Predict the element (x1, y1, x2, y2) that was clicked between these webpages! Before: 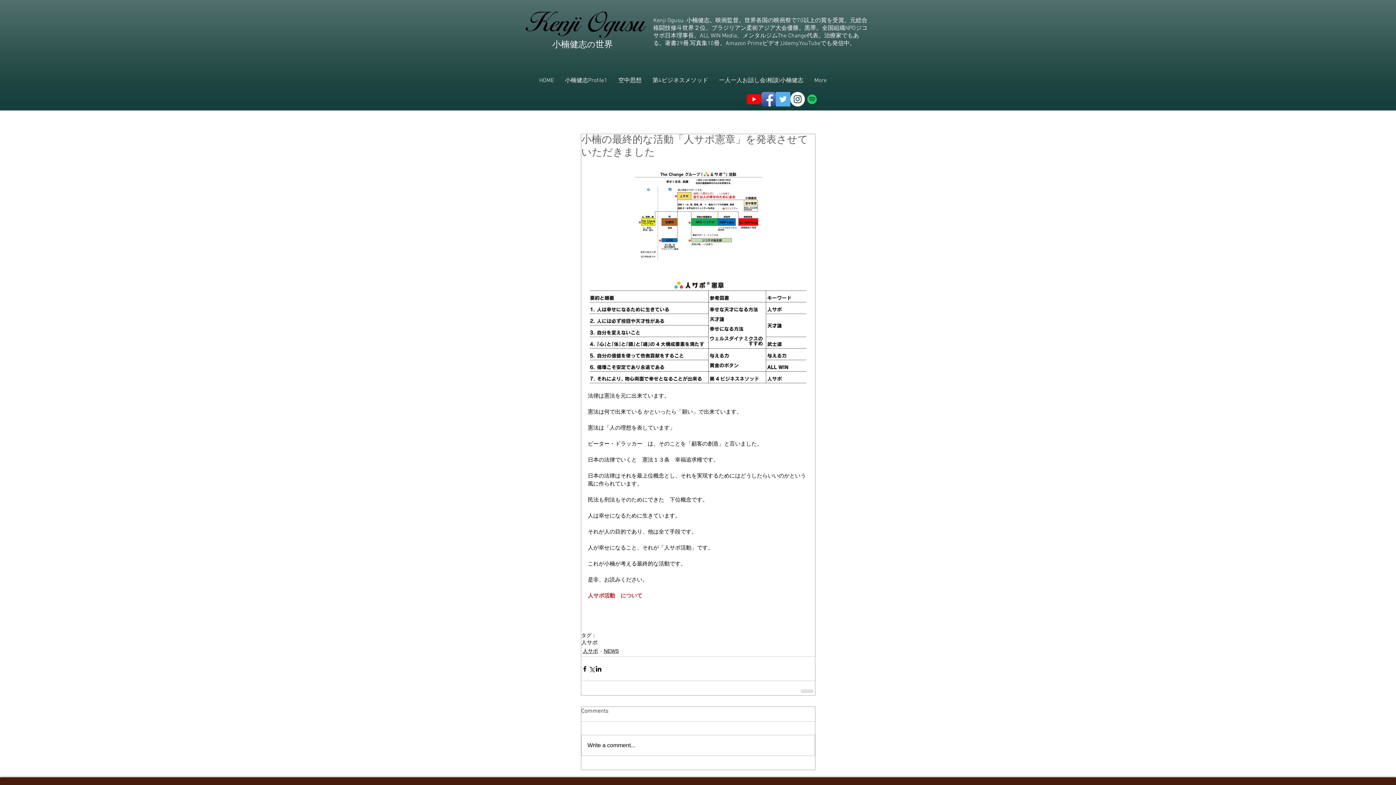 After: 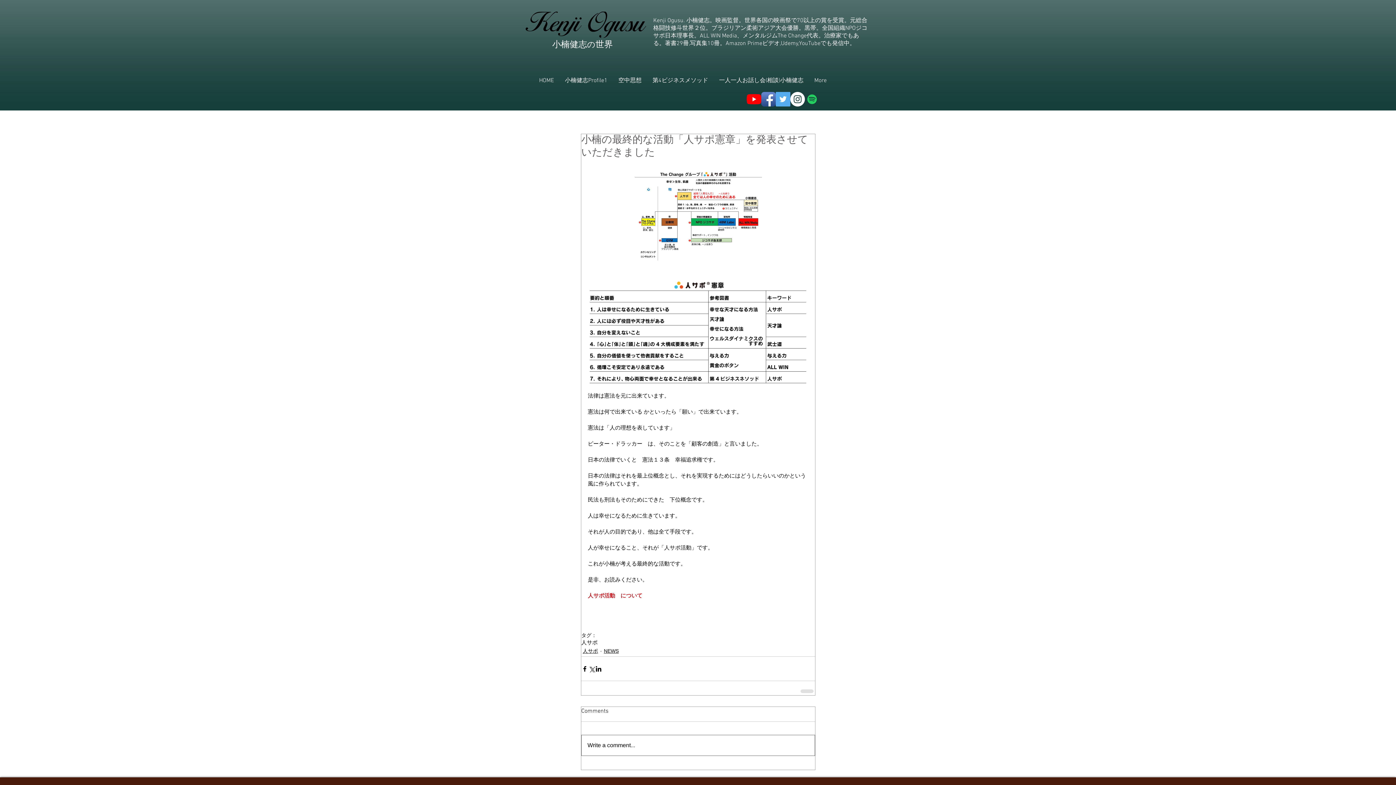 Action: bbox: (581, 735, 814, 756) label: Write a comment...